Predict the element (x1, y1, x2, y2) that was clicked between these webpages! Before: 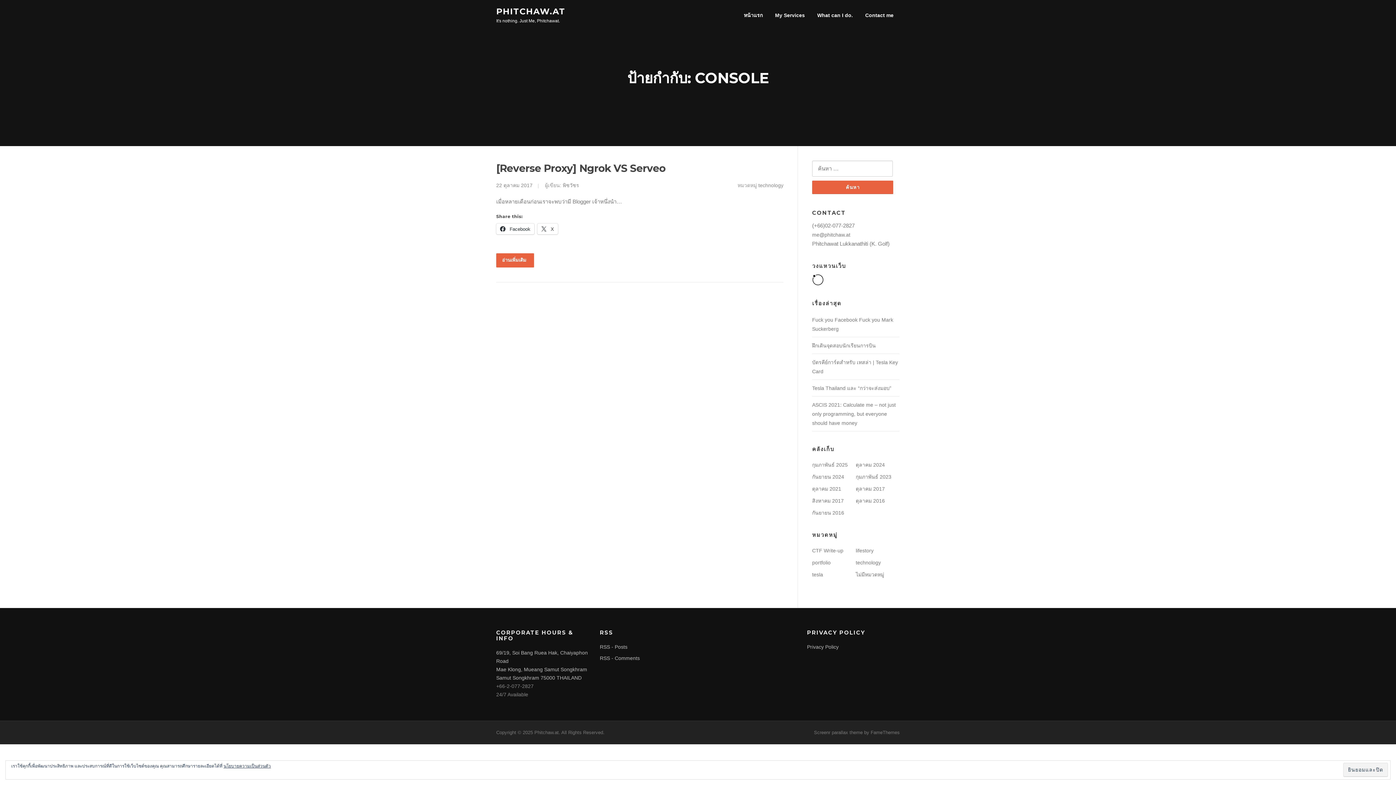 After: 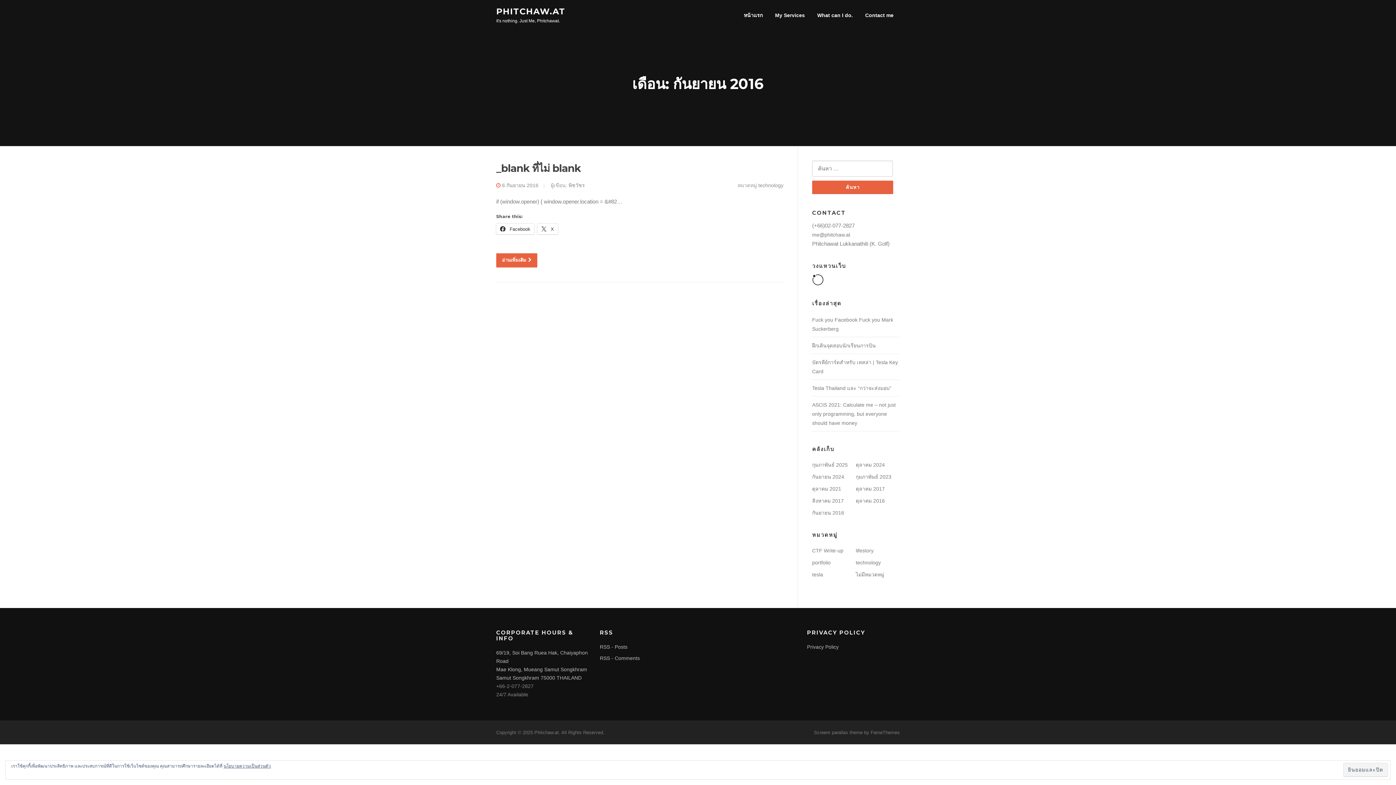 Action: bbox: (812, 510, 844, 515) label: กันยายน 2016